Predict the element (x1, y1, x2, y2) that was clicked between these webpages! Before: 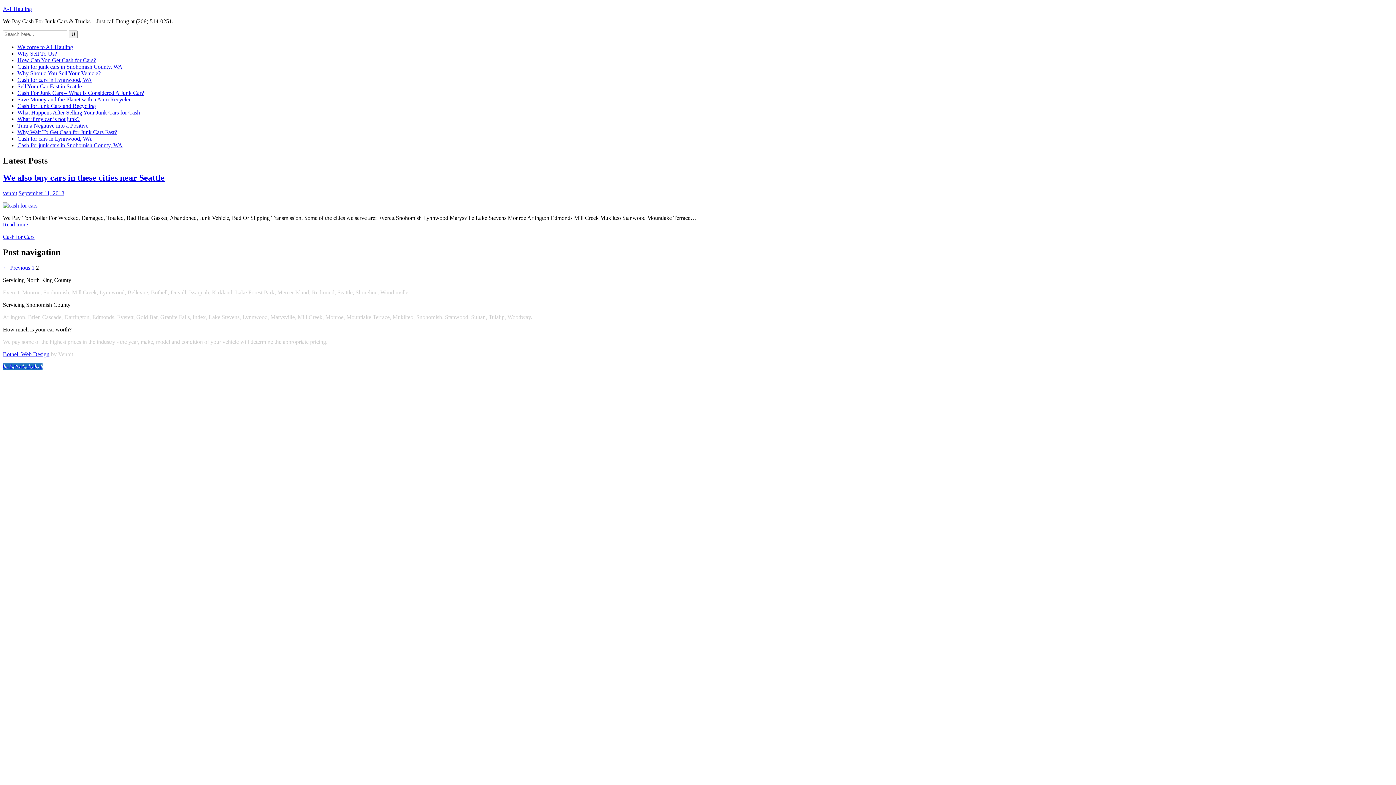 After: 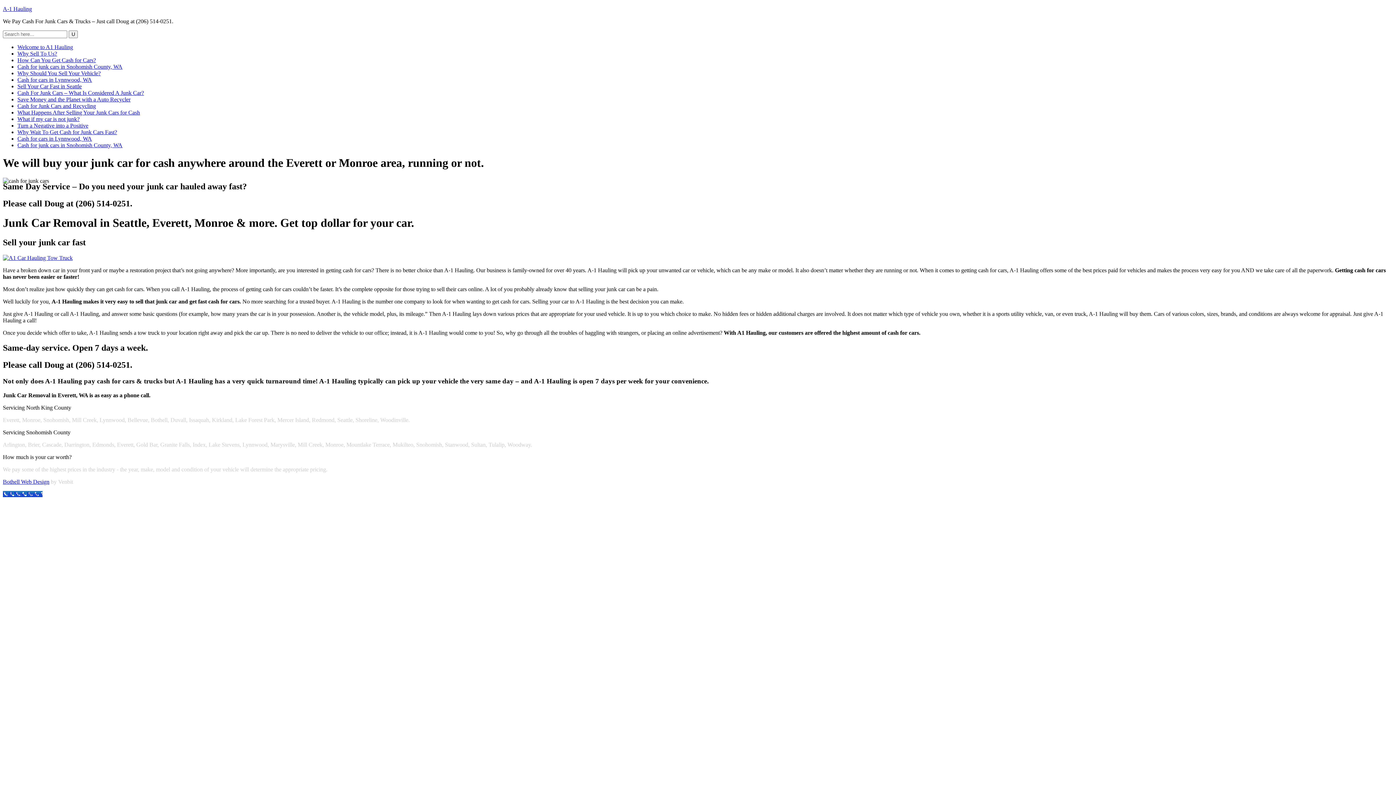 Action: label: A-1 Hauling bbox: (2, 5, 32, 12)